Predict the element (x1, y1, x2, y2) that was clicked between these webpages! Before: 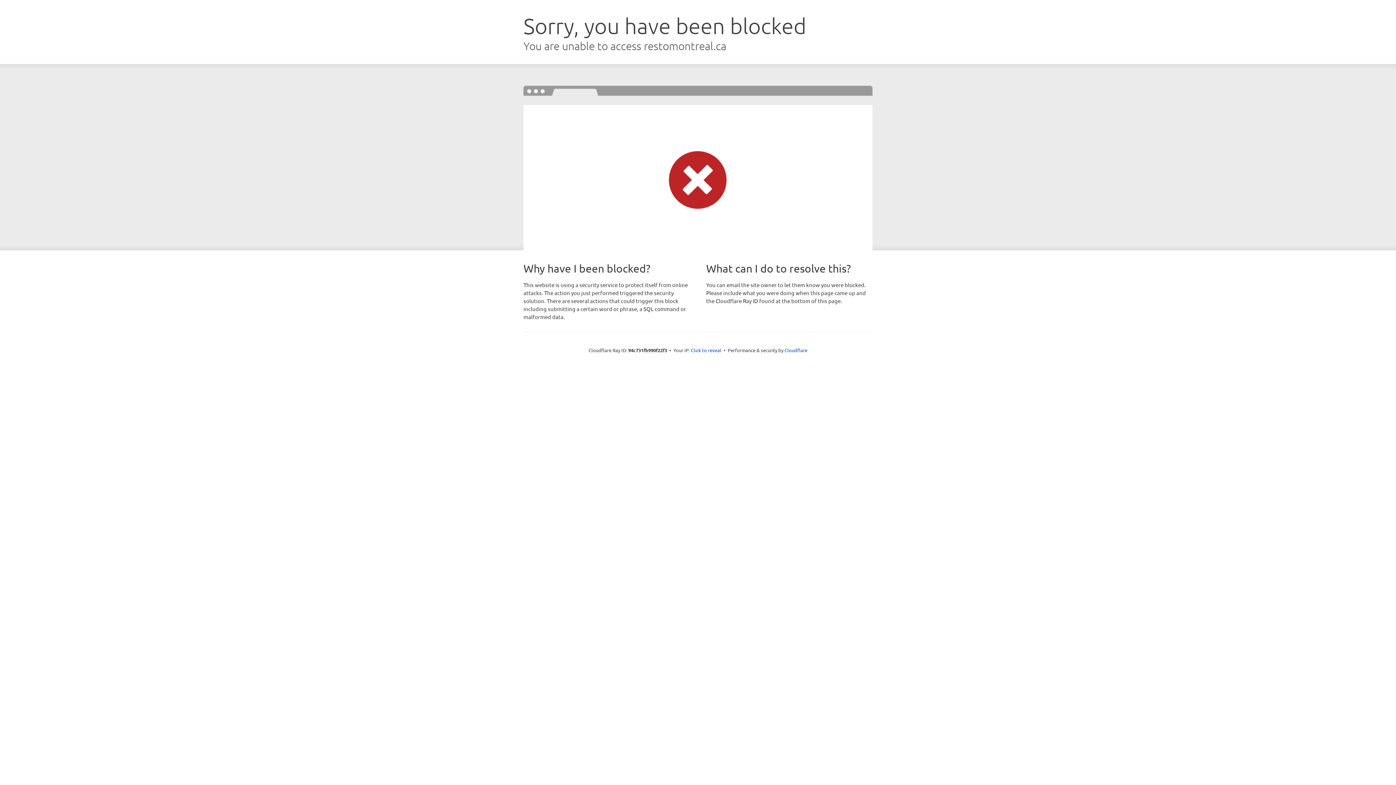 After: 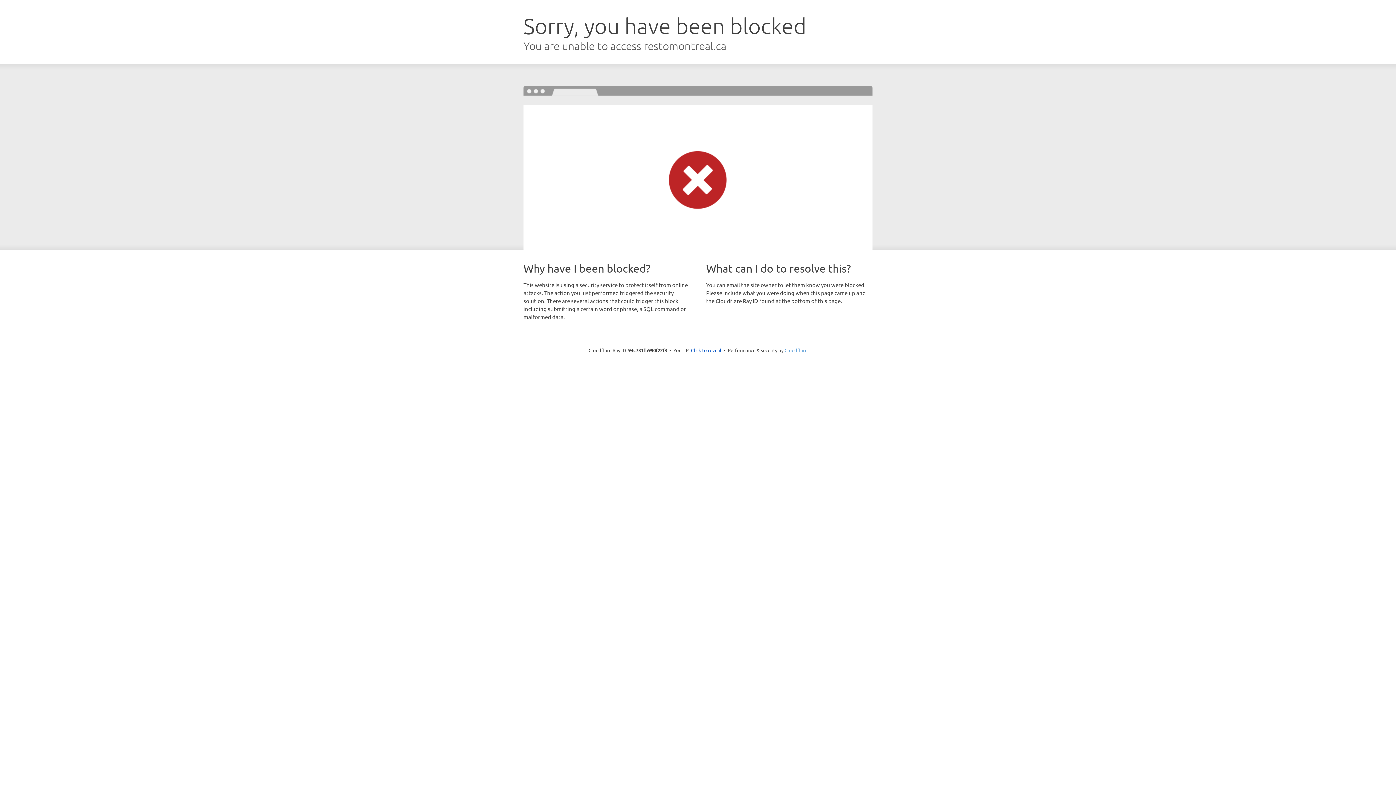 Action: bbox: (784, 347, 807, 353) label: Cloudflare